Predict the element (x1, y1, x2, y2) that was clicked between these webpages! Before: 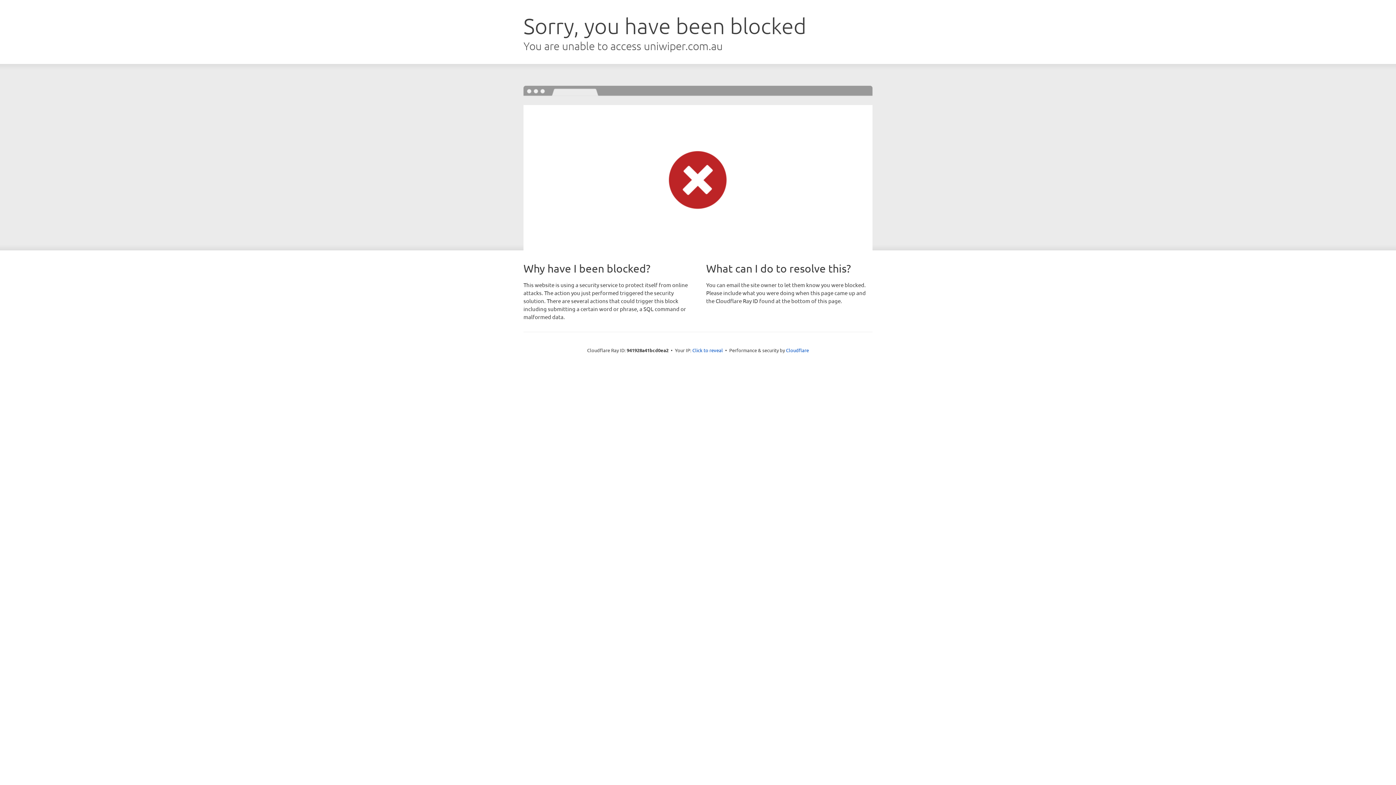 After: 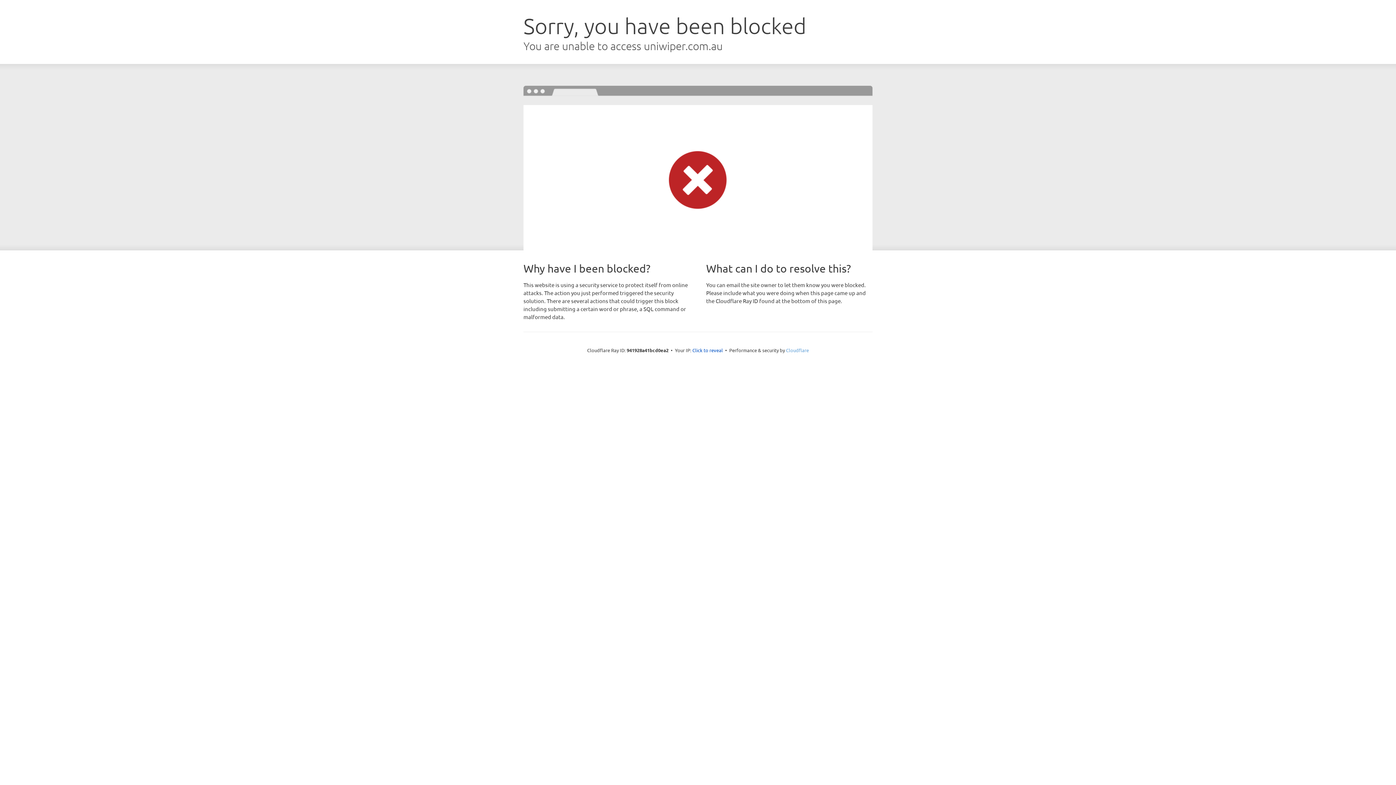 Action: label: Cloudflare bbox: (786, 347, 809, 353)